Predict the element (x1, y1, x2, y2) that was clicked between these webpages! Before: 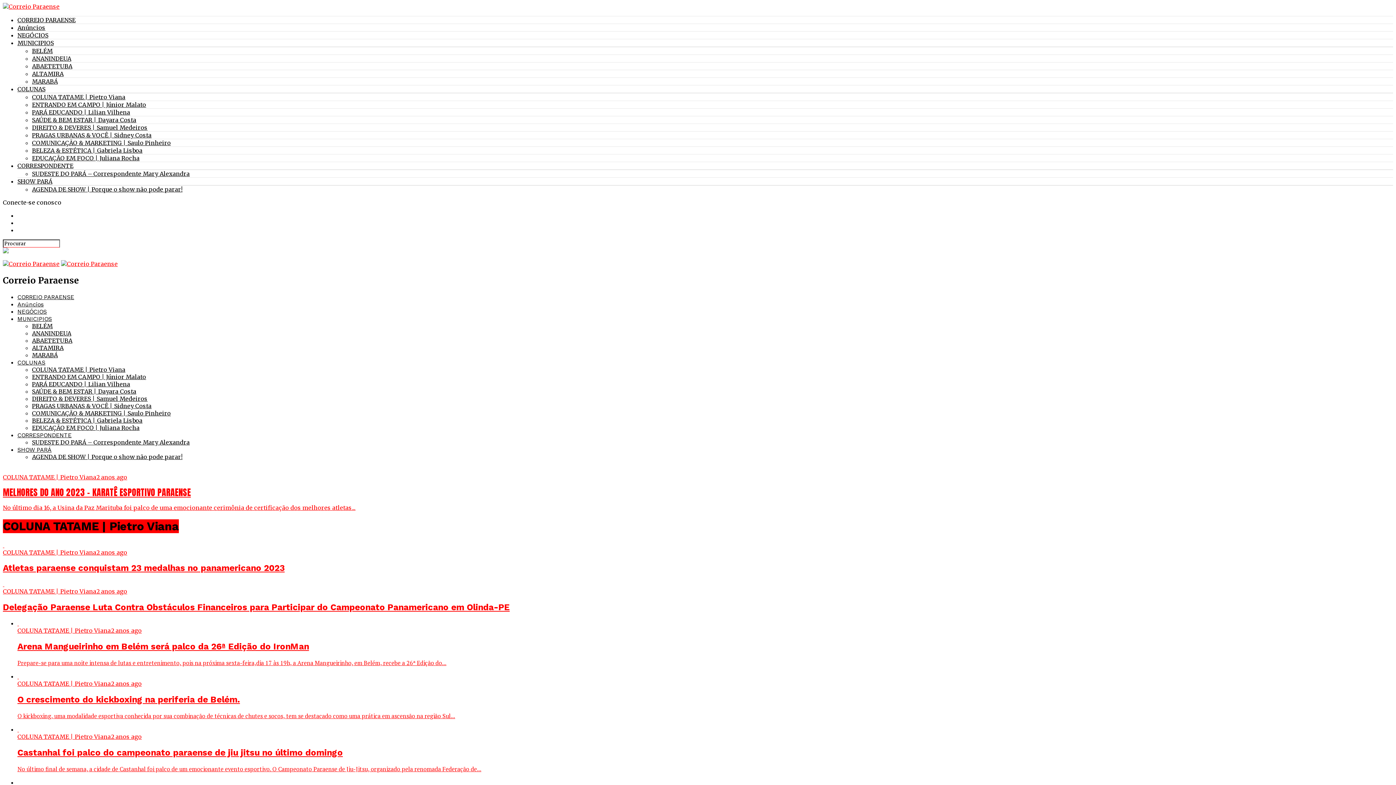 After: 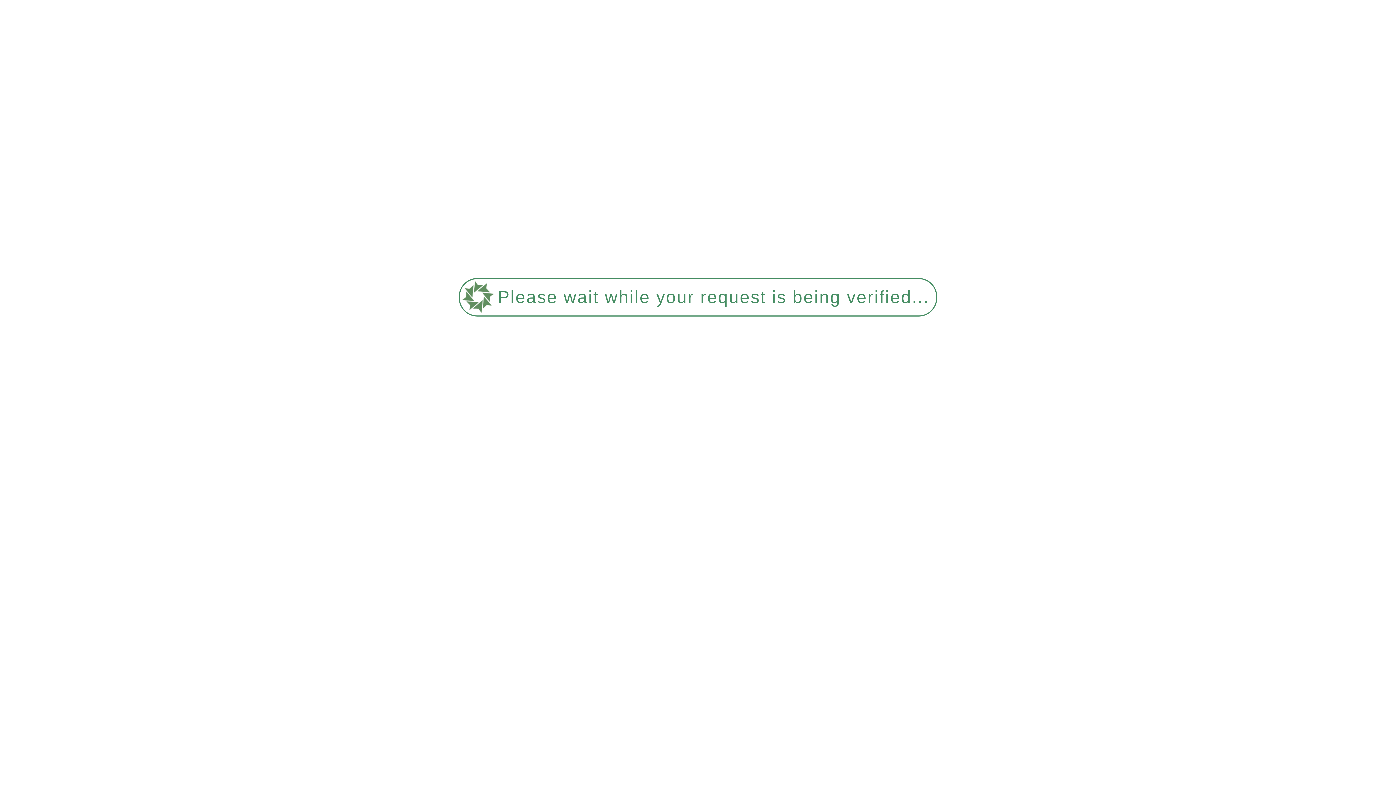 Action: bbox: (32, 47, 52, 54) label: BELÉM